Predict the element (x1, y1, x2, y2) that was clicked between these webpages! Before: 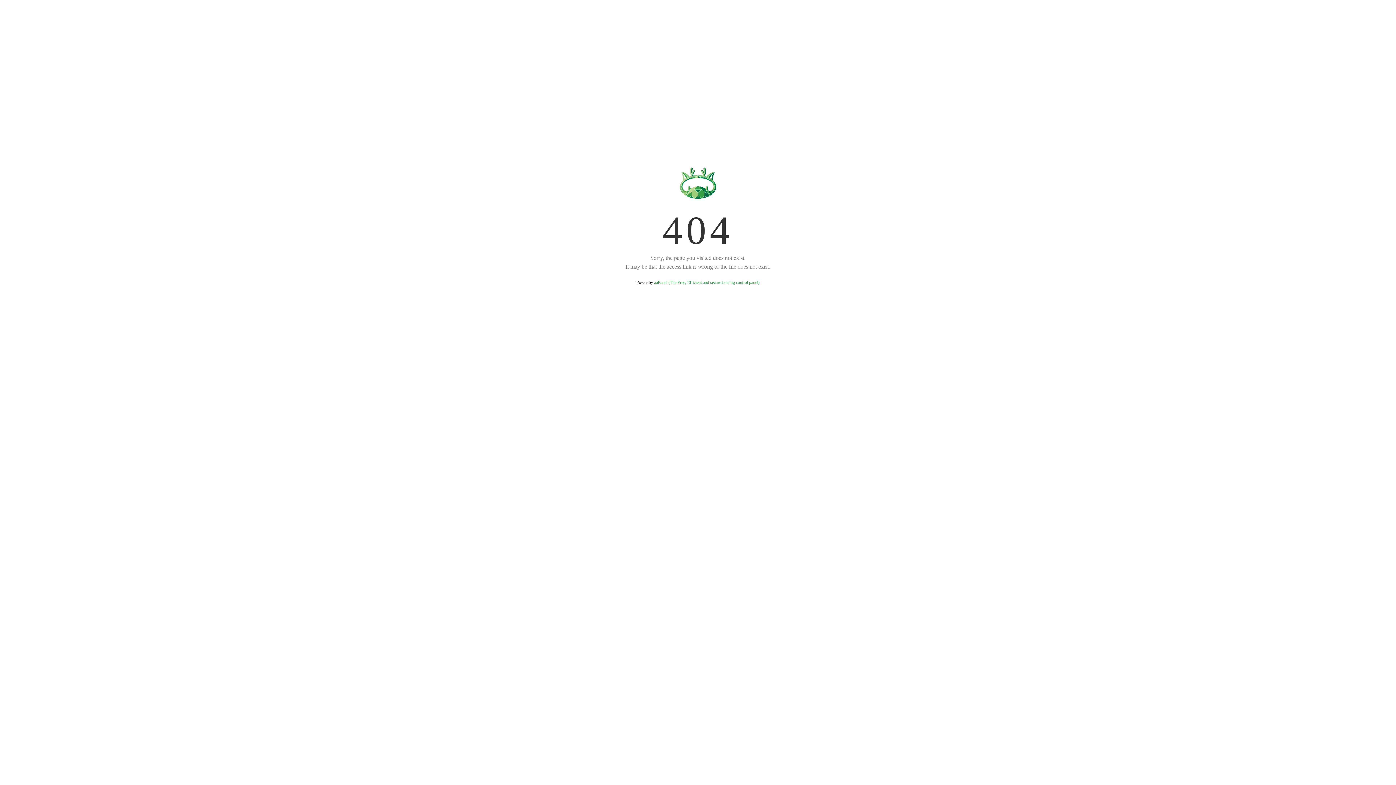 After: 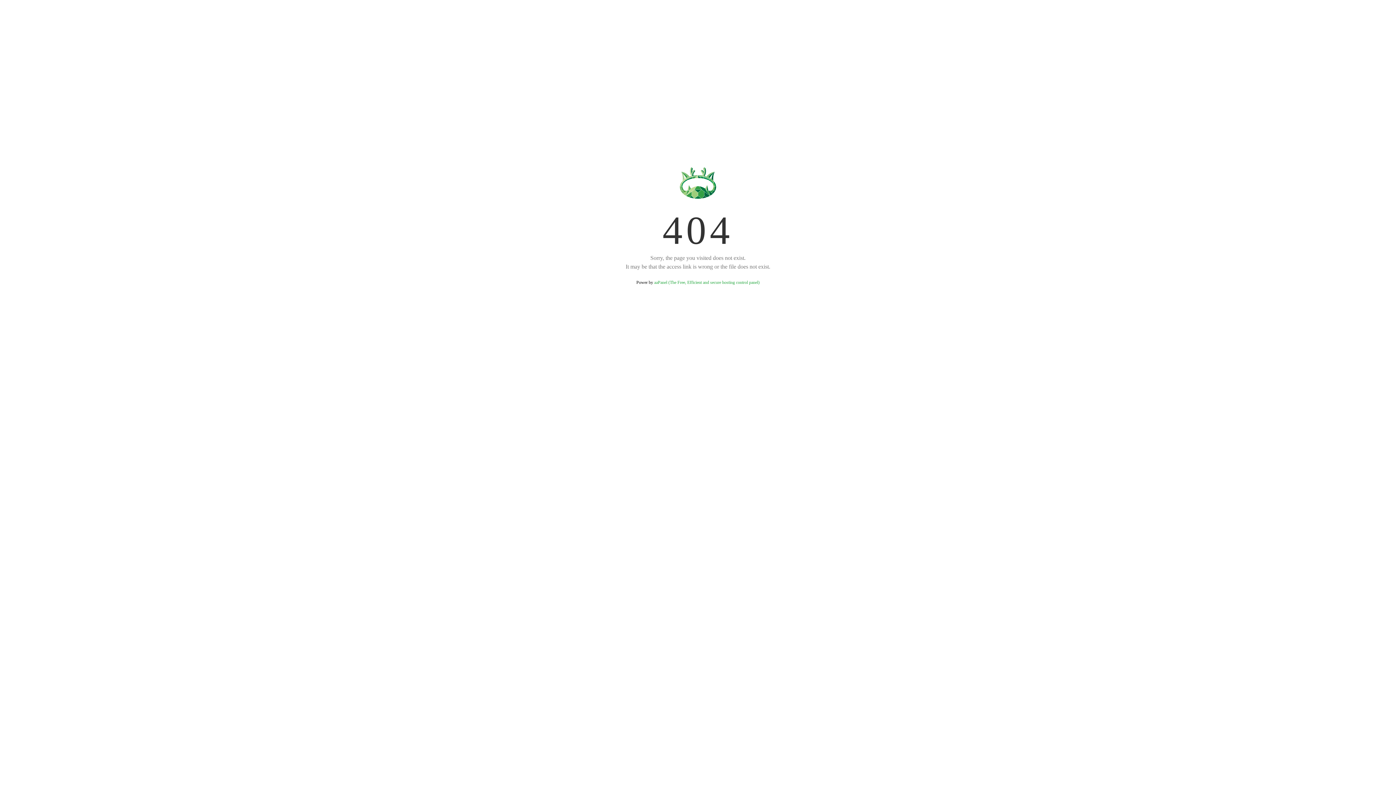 Action: label: aaPanel (The Free, Efficient and secure hosting control panel) bbox: (654, 280, 759, 285)